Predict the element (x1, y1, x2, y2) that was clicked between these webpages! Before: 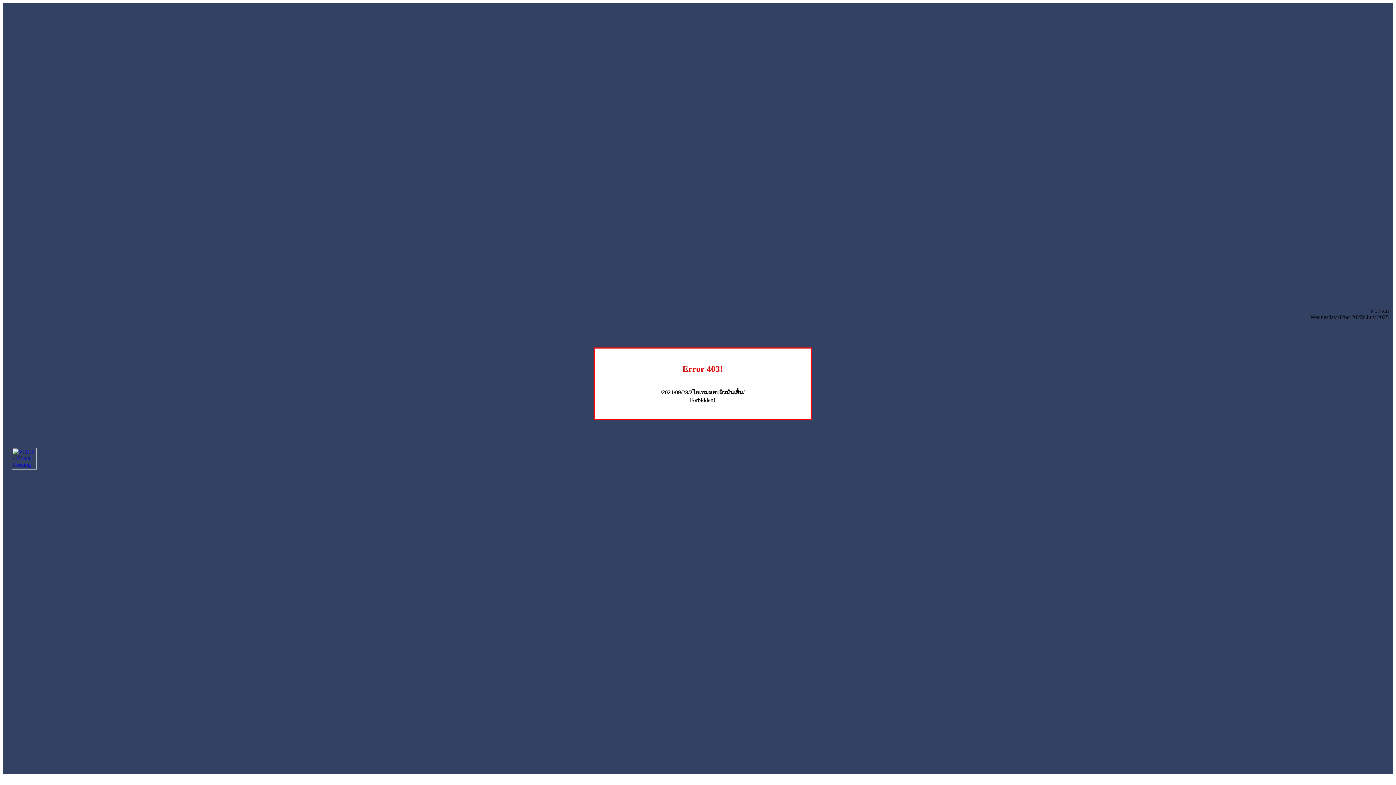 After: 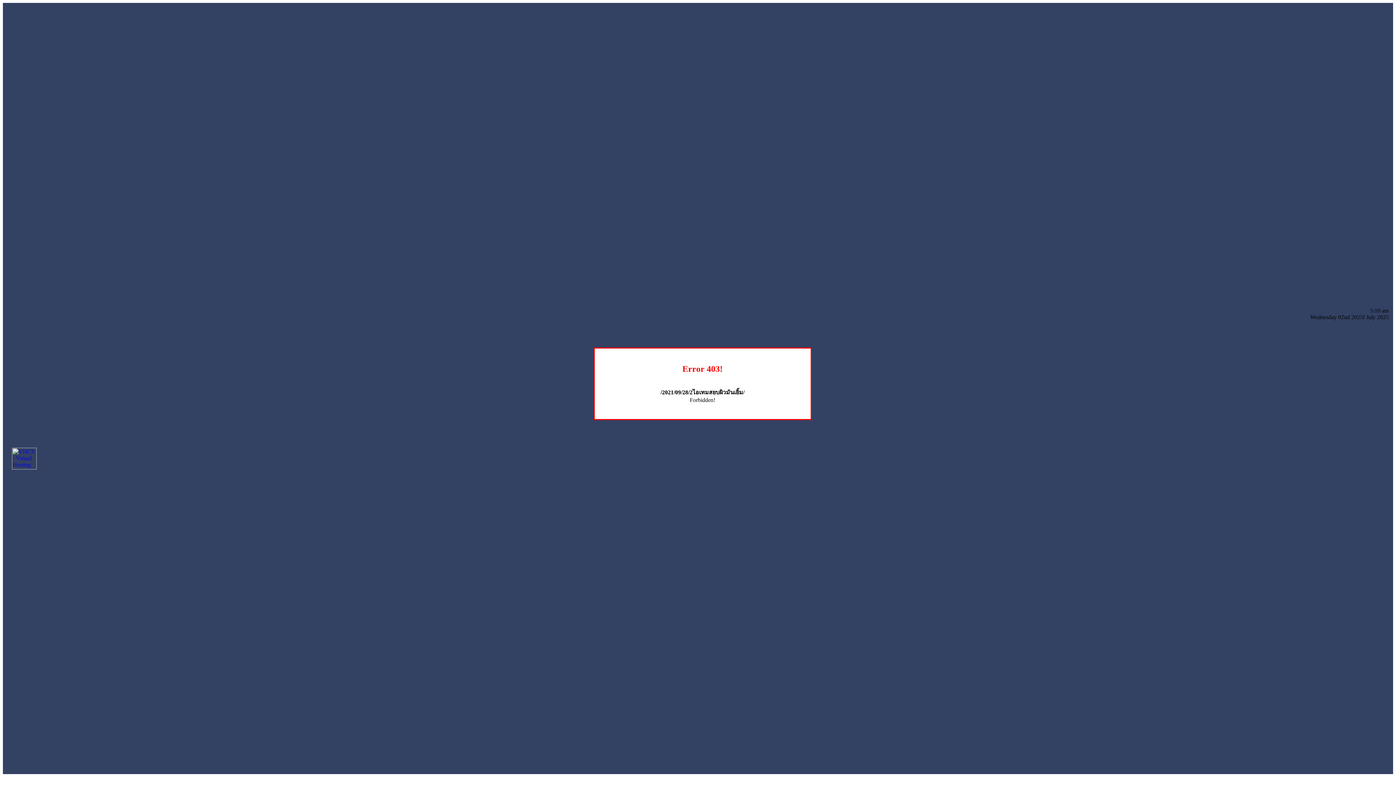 Action: bbox: (12, 464, 36, 470)